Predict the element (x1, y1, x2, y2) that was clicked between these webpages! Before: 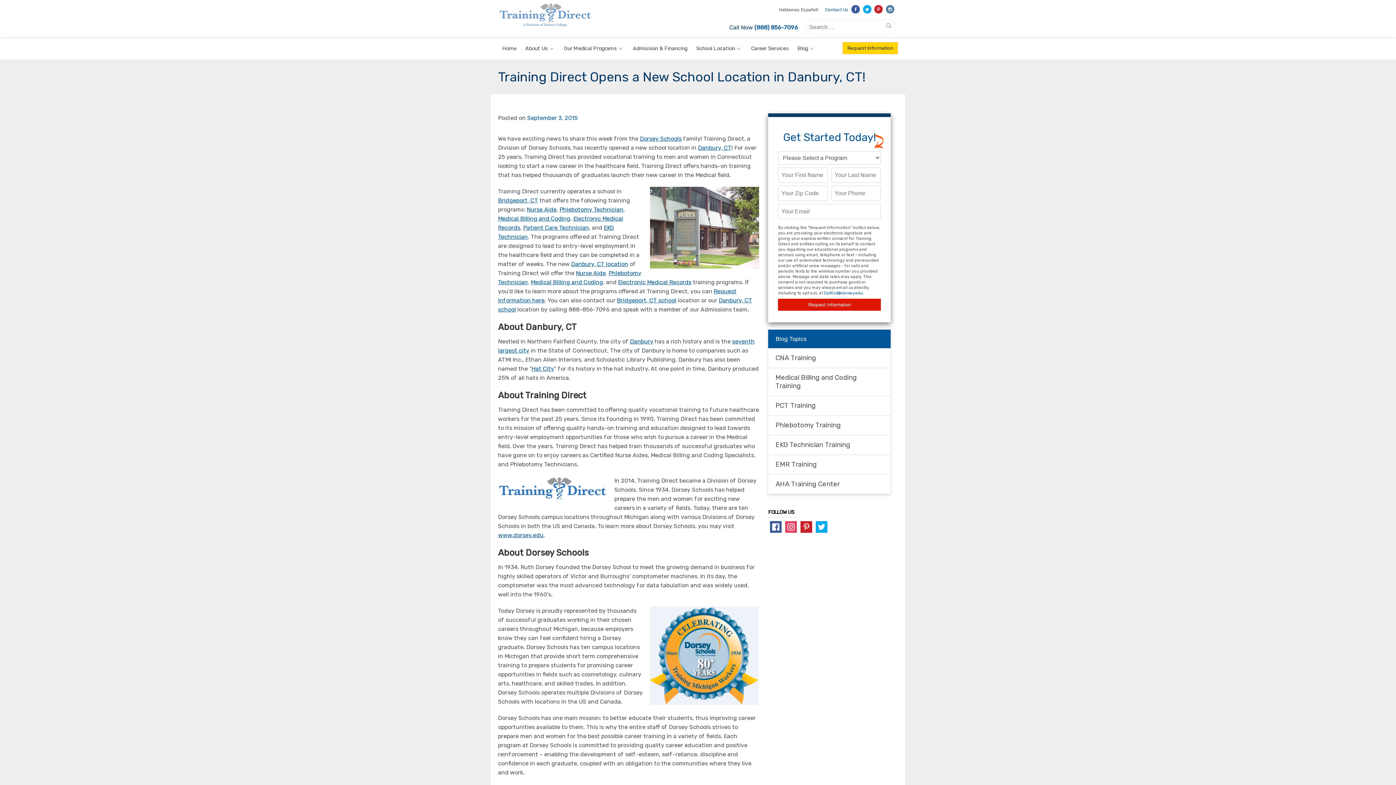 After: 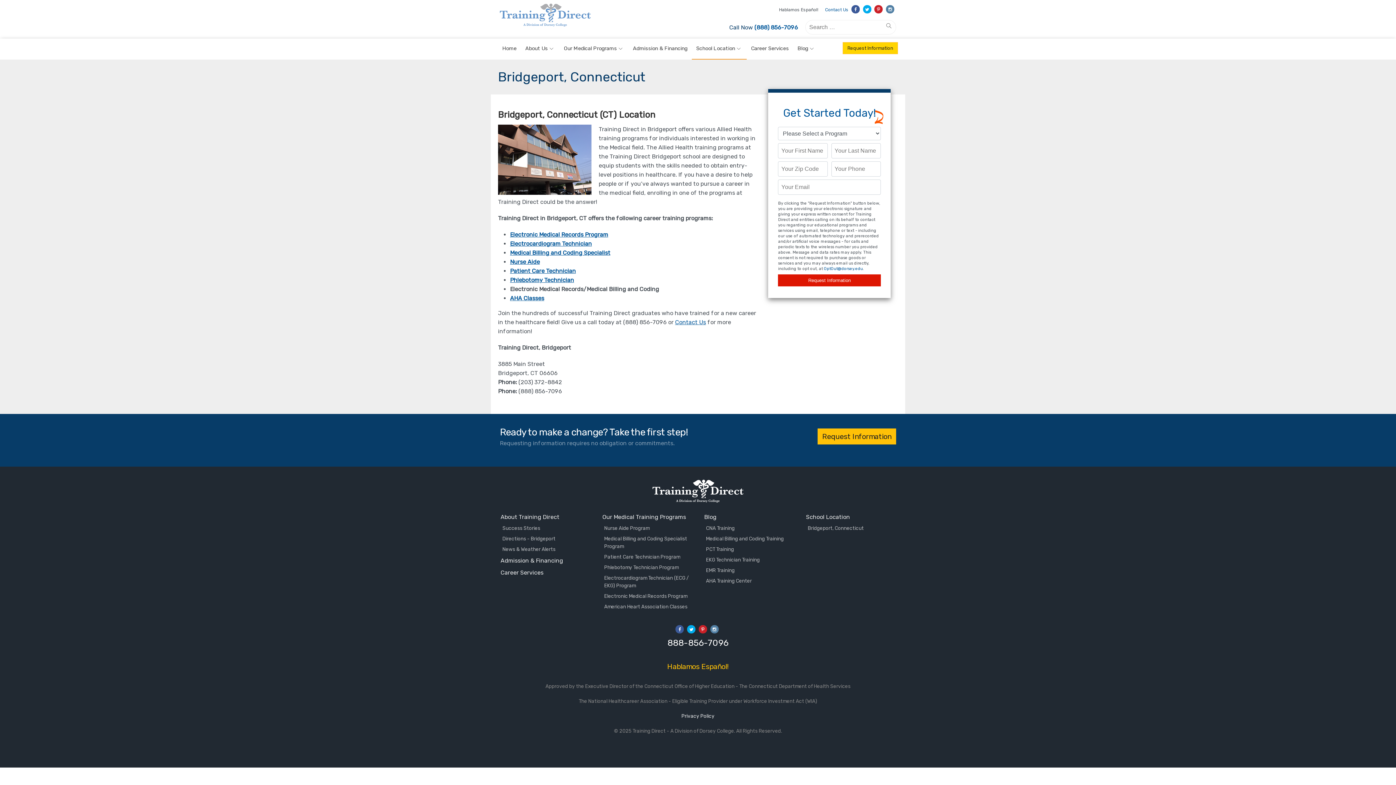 Action: bbox: (498, 197, 538, 204) label: Bridgeport, CT